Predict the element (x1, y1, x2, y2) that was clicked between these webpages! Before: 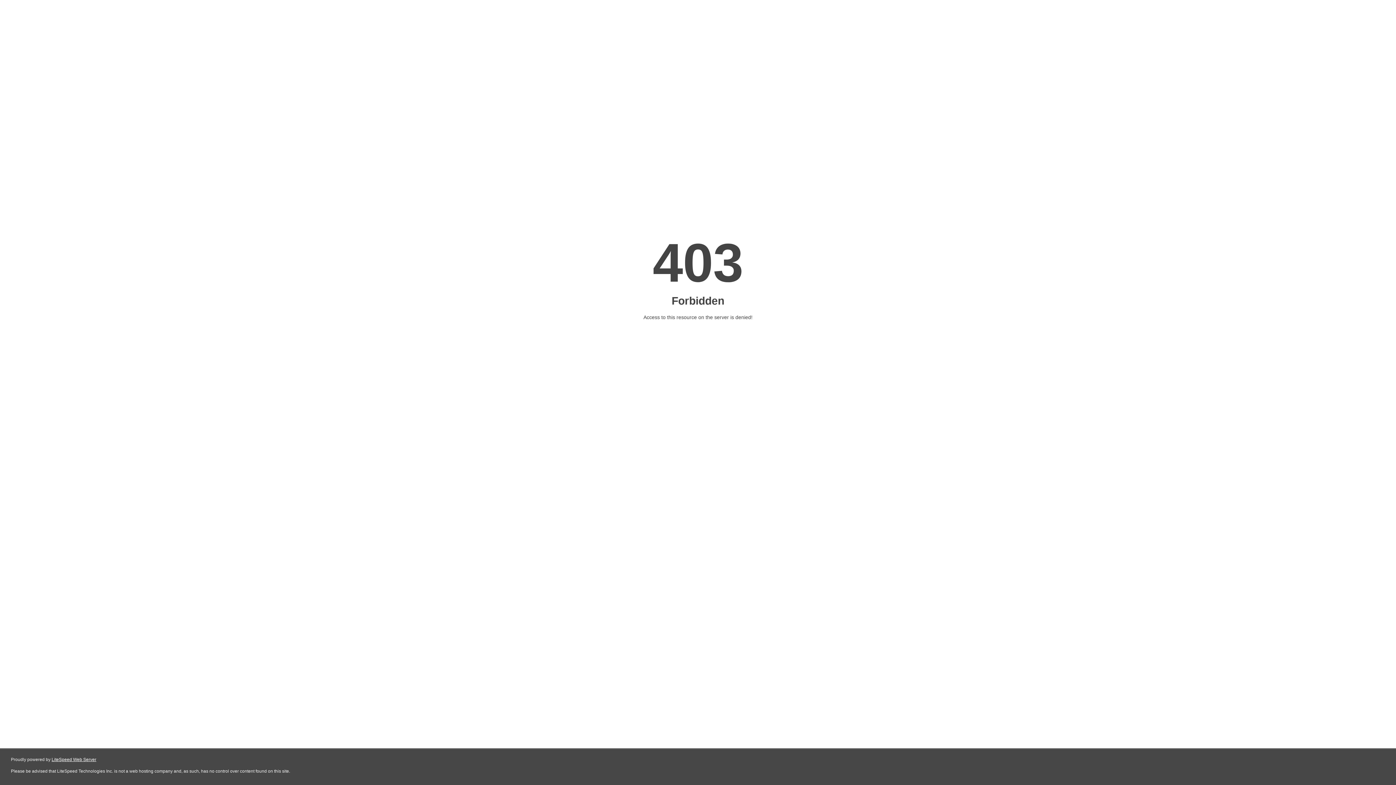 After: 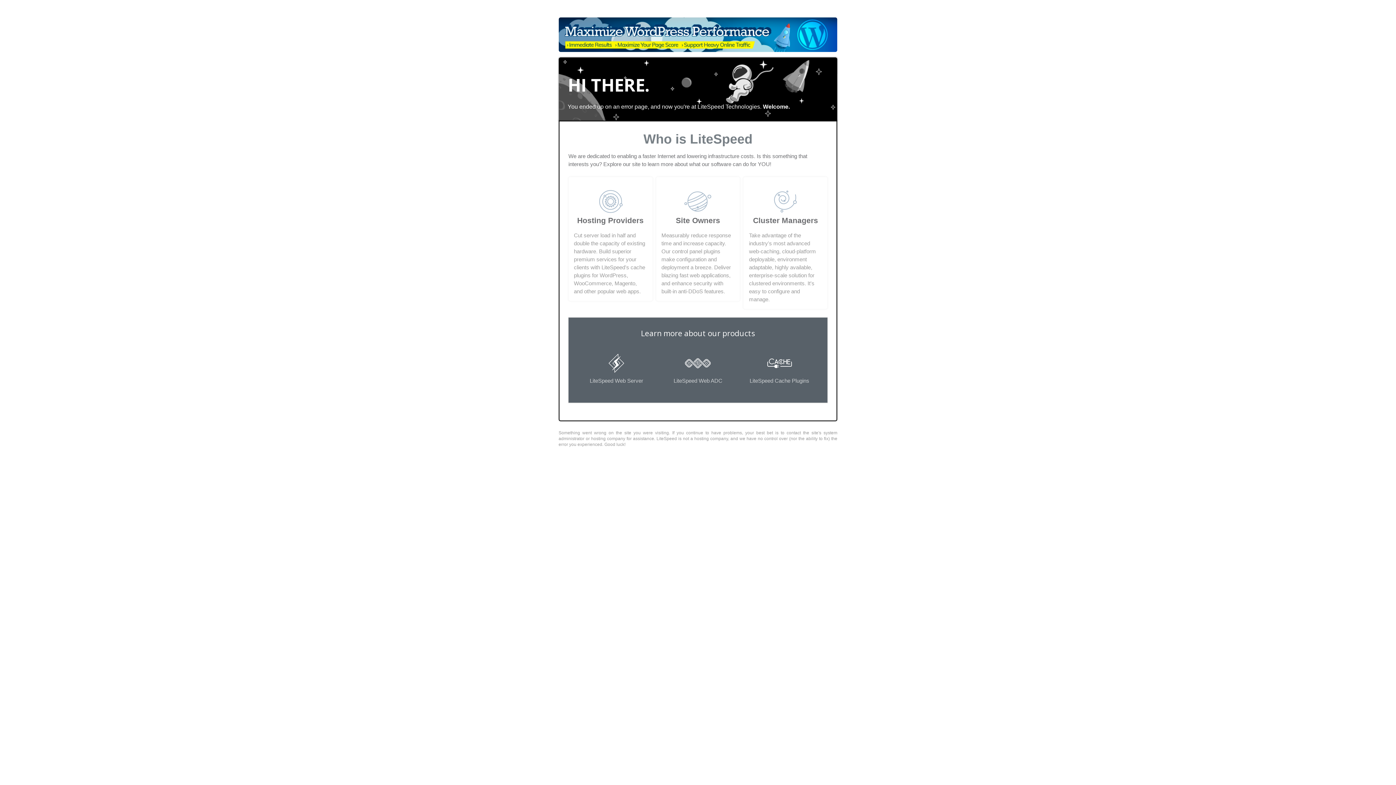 Action: bbox: (51, 757, 96, 762) label: LiteSpeed Web Server